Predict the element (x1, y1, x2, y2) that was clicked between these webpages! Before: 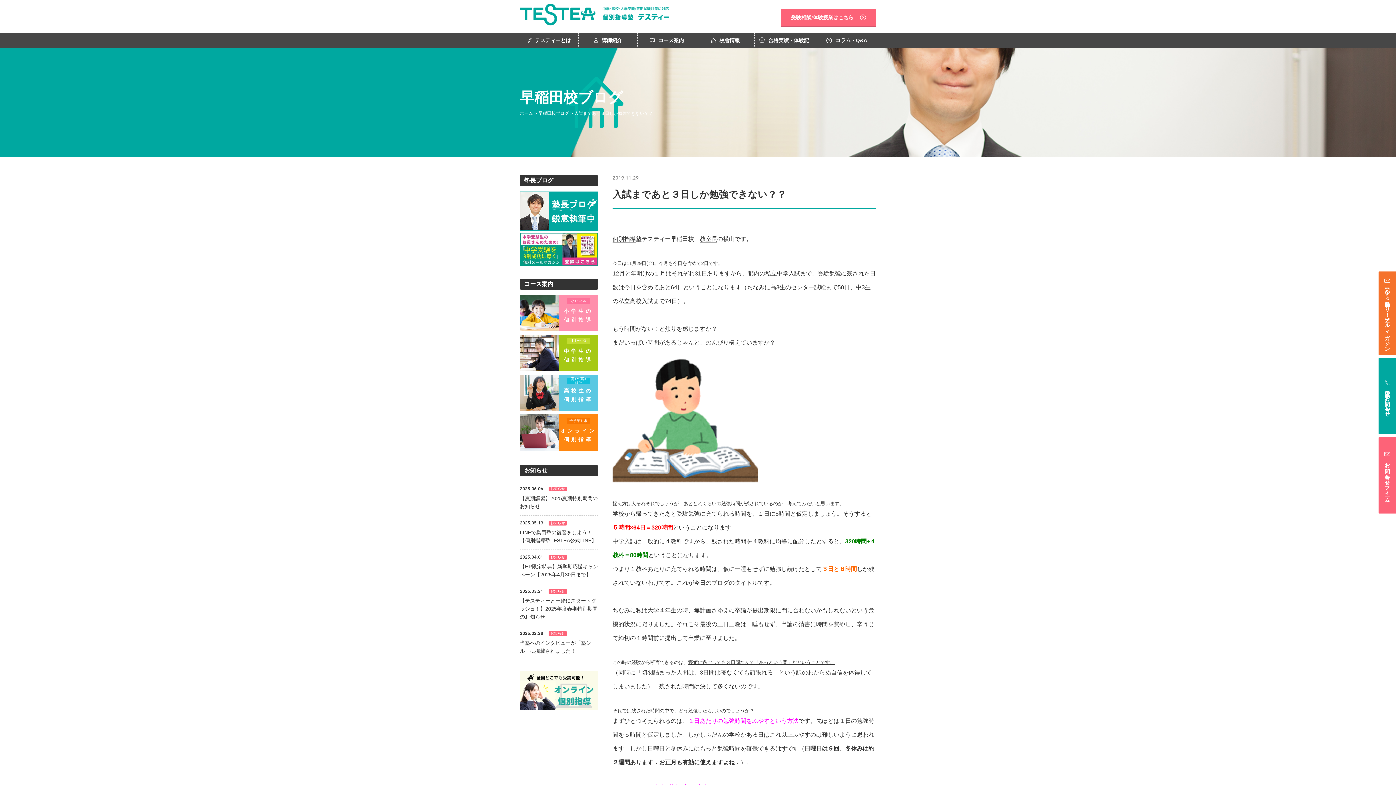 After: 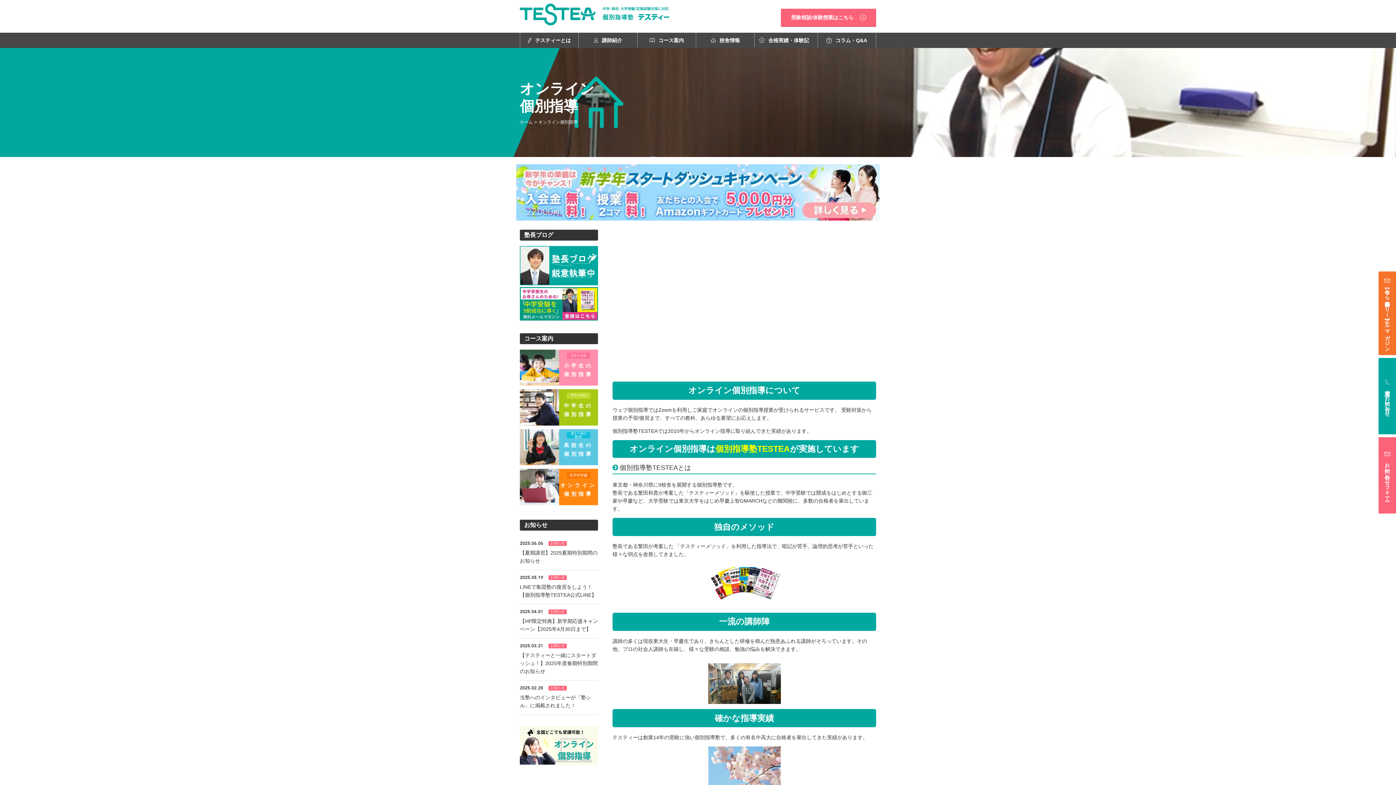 Action: bbox: (520, 671, 598, 712)